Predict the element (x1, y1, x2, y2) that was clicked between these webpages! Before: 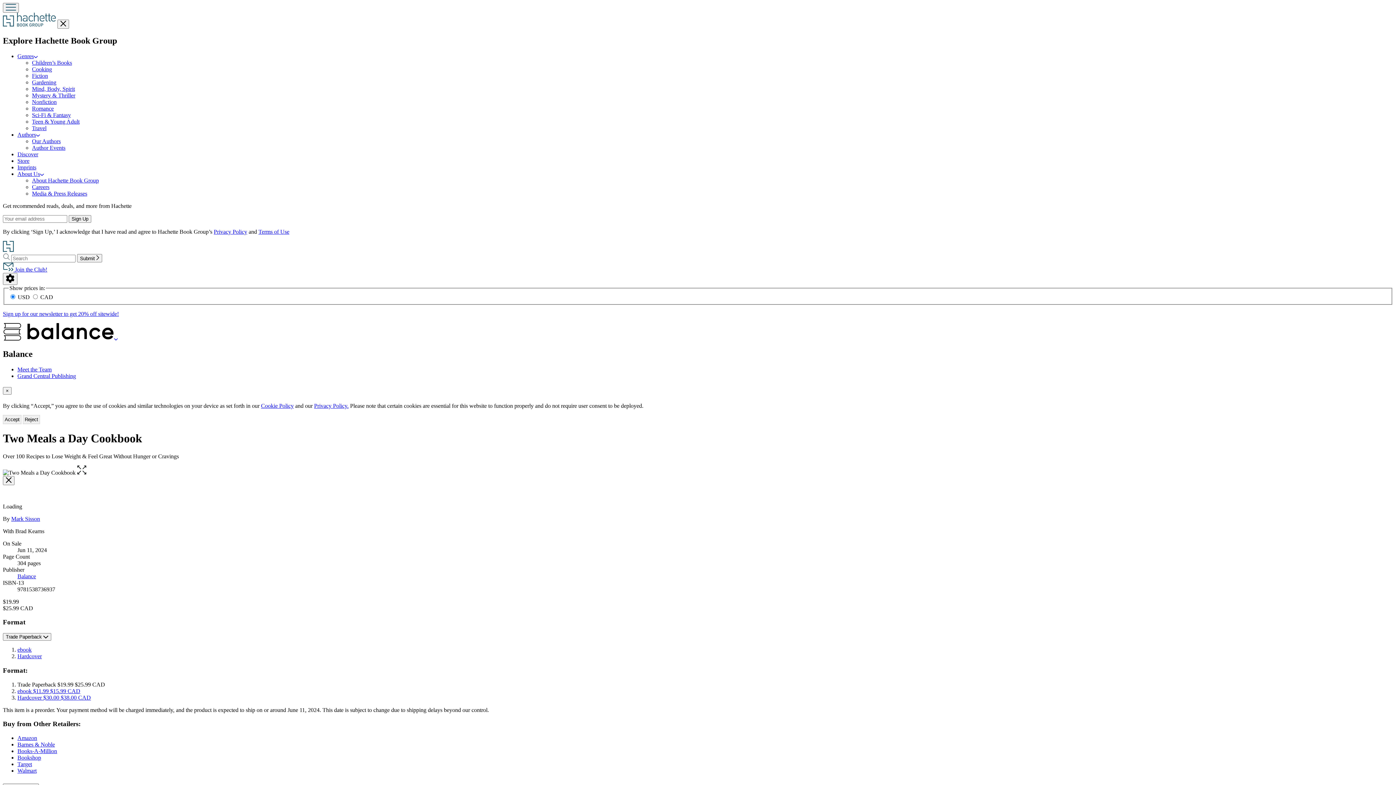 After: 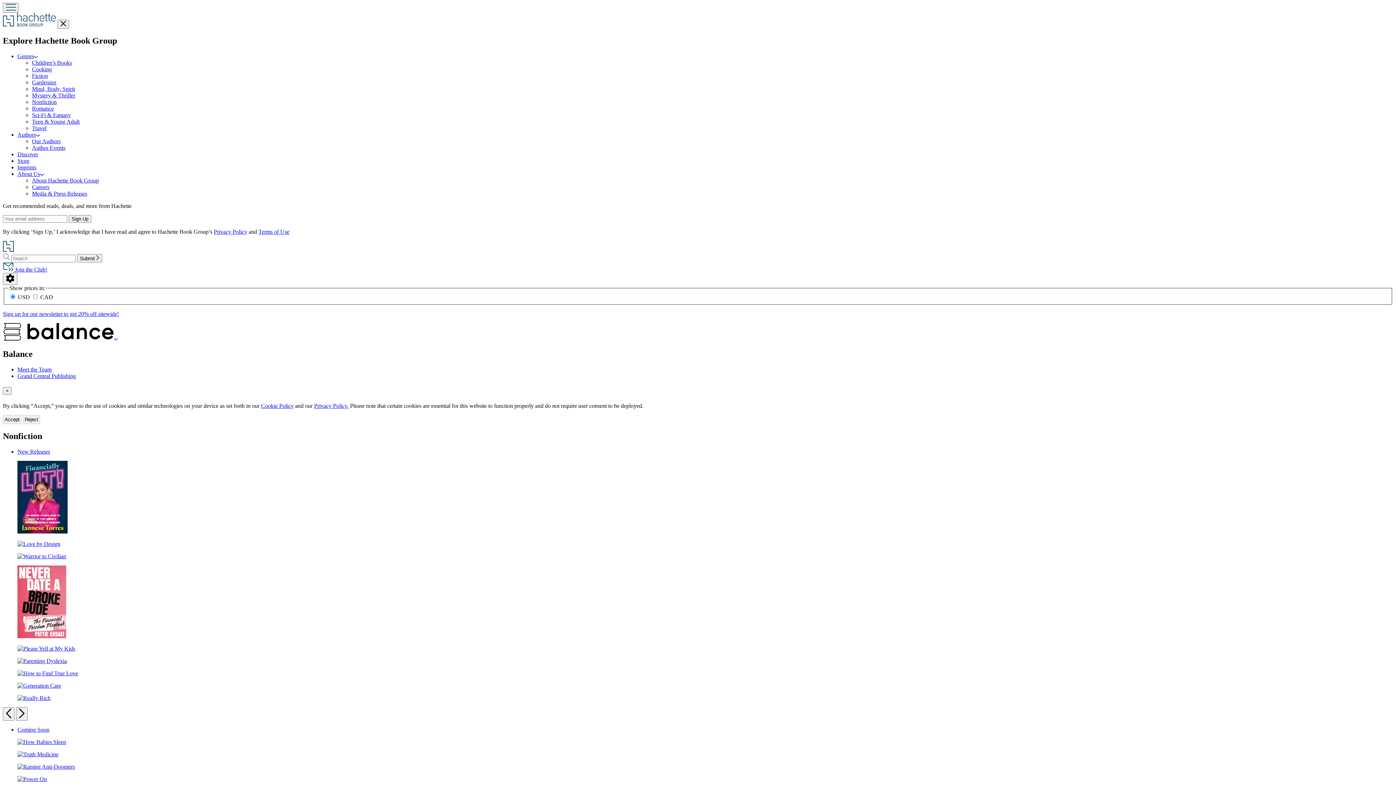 Action: label: Nonfiction bbox: (32, 98, 56, 105)